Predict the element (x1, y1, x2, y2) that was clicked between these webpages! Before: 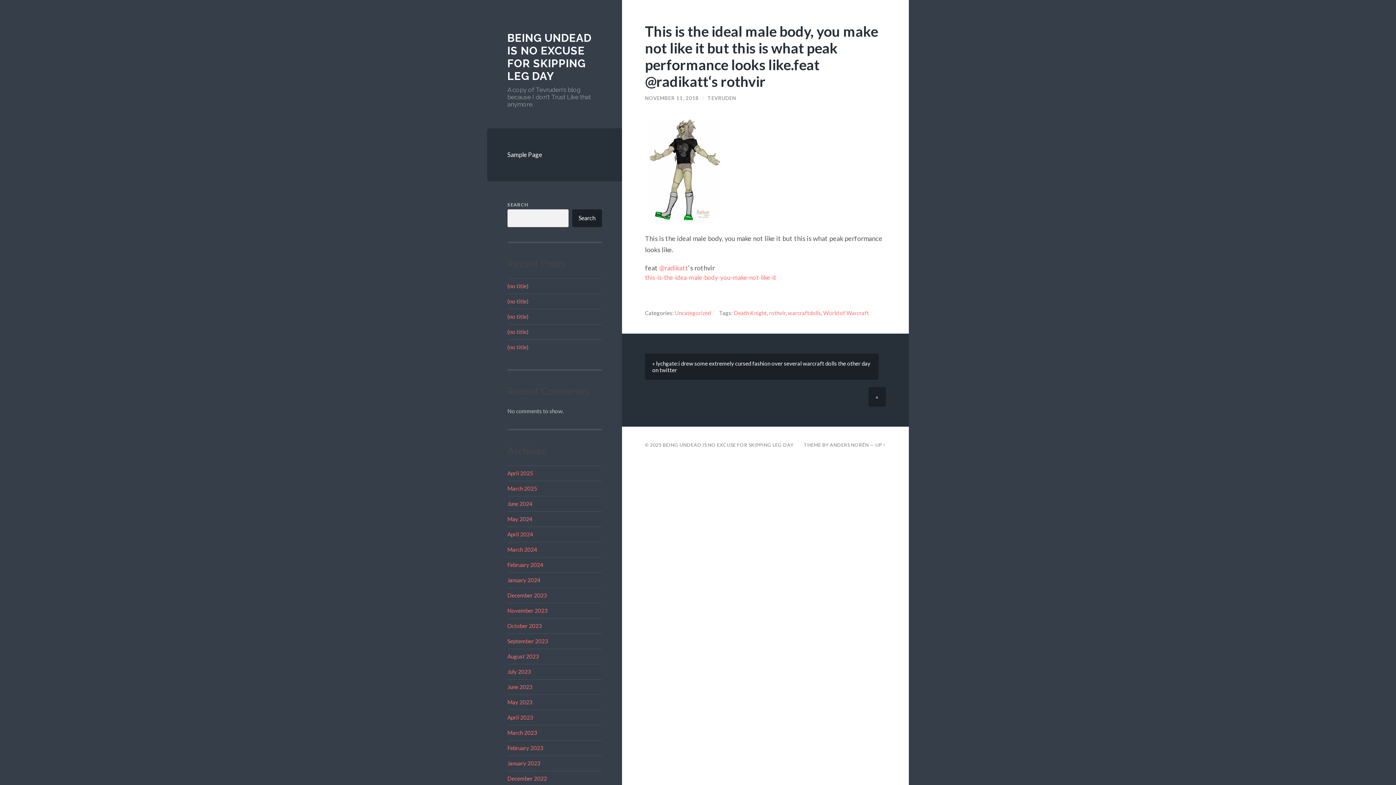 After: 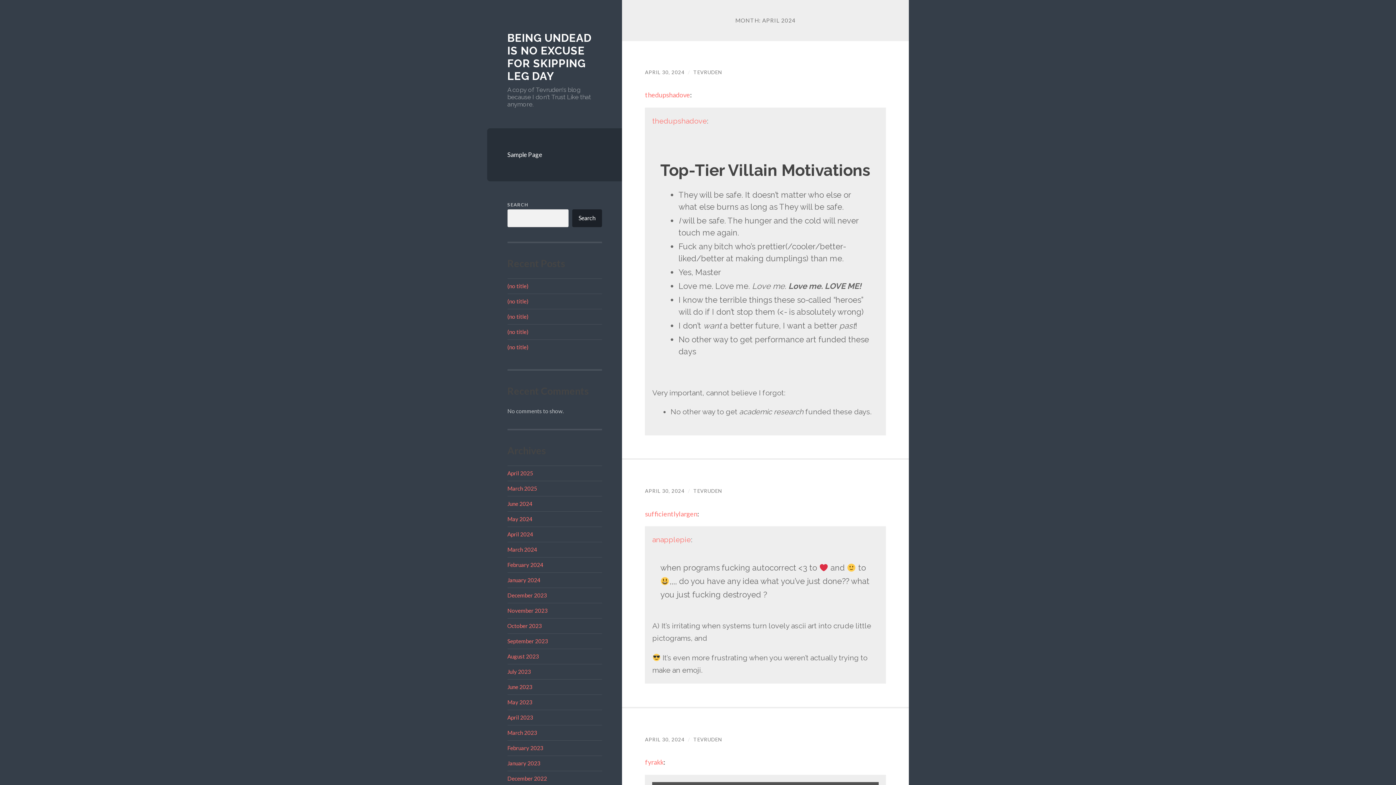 Action: label: April 2024 bbox: (507, 531, 533, 537)